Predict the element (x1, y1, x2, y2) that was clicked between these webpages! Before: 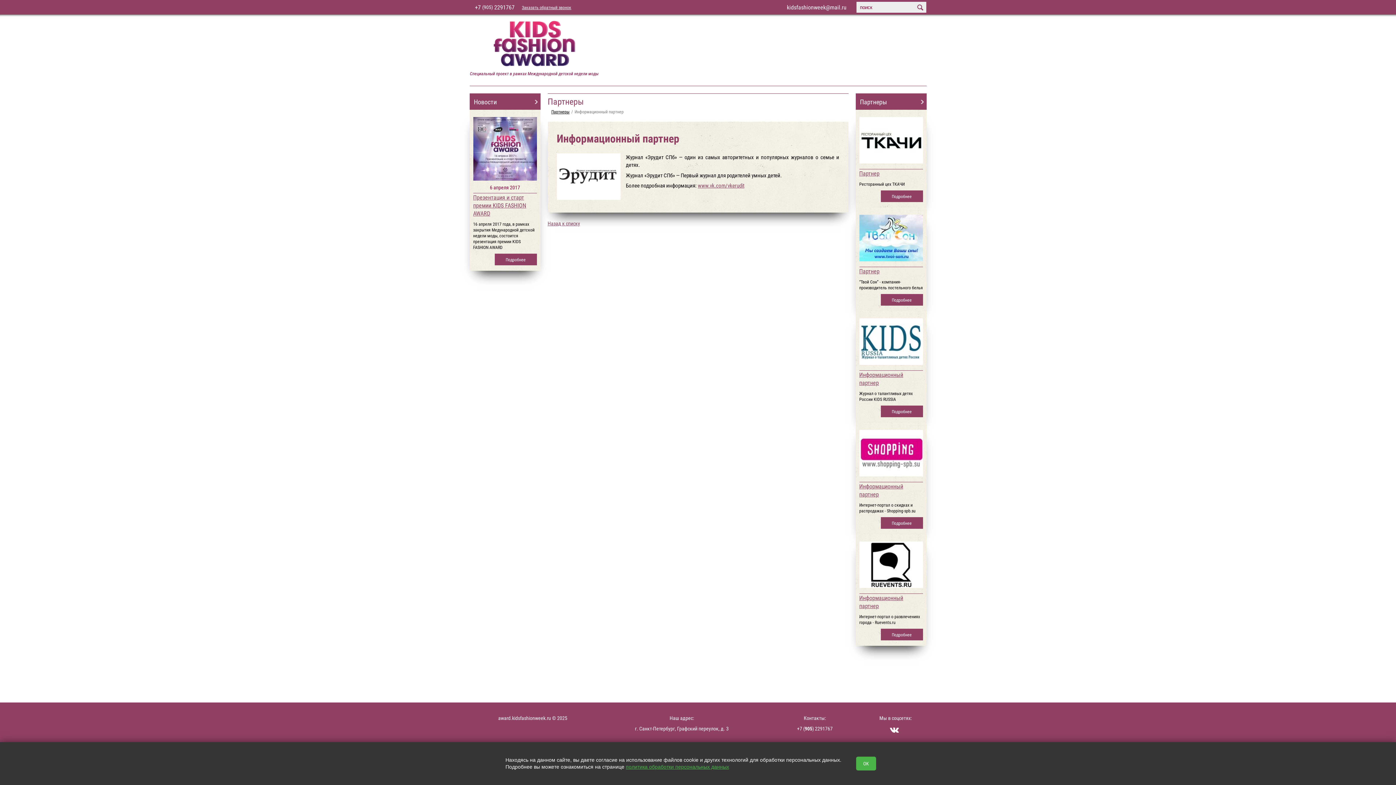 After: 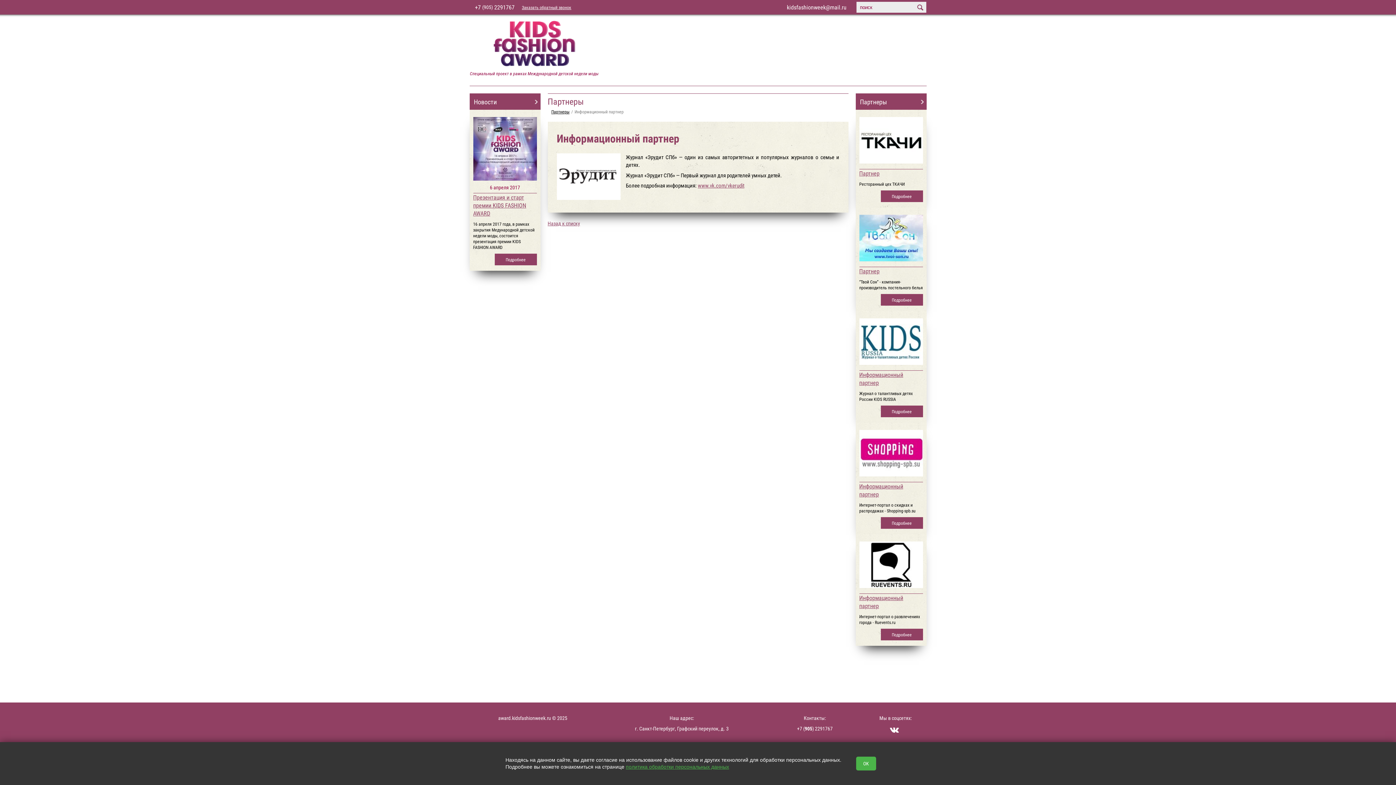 Action: bbox: (797, 725, 832, 732) label: +7 (905) 2291767